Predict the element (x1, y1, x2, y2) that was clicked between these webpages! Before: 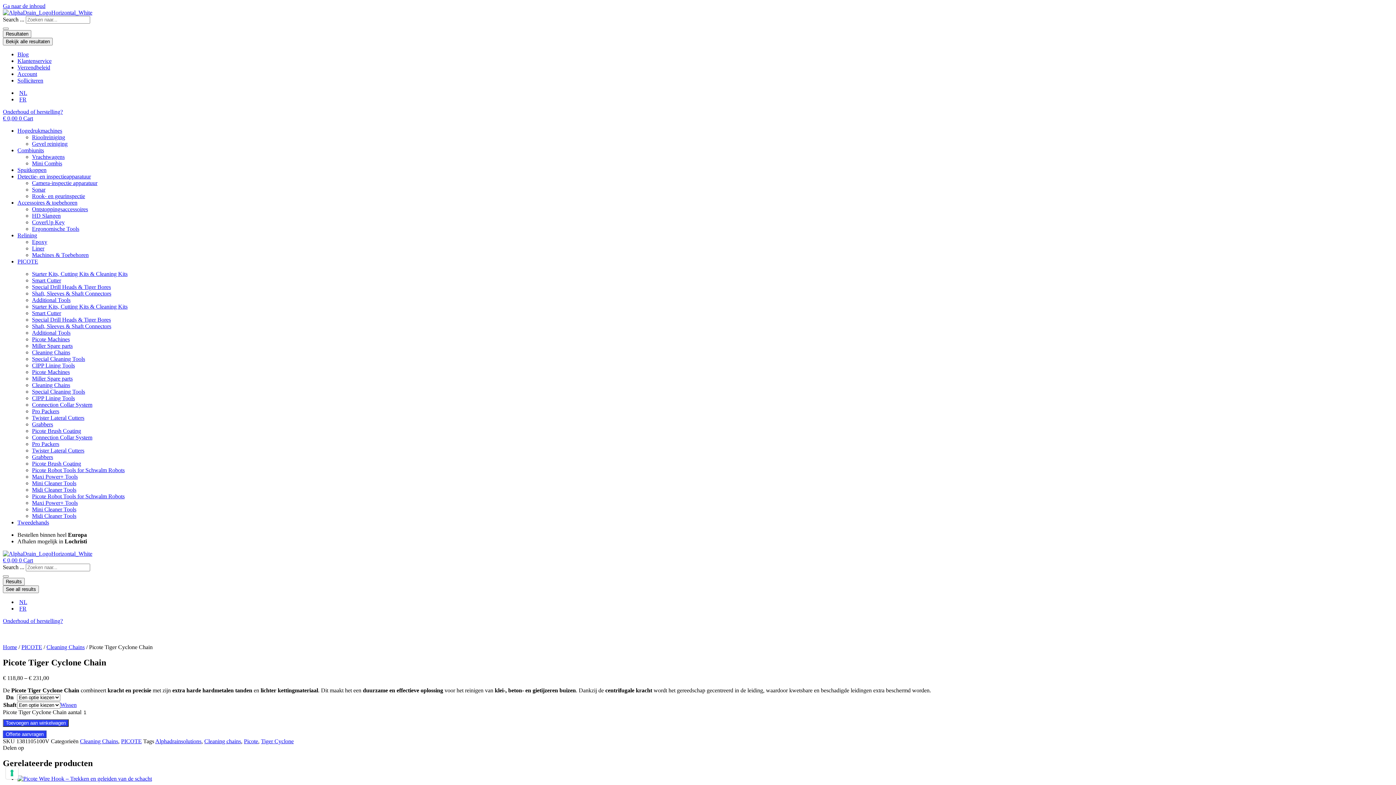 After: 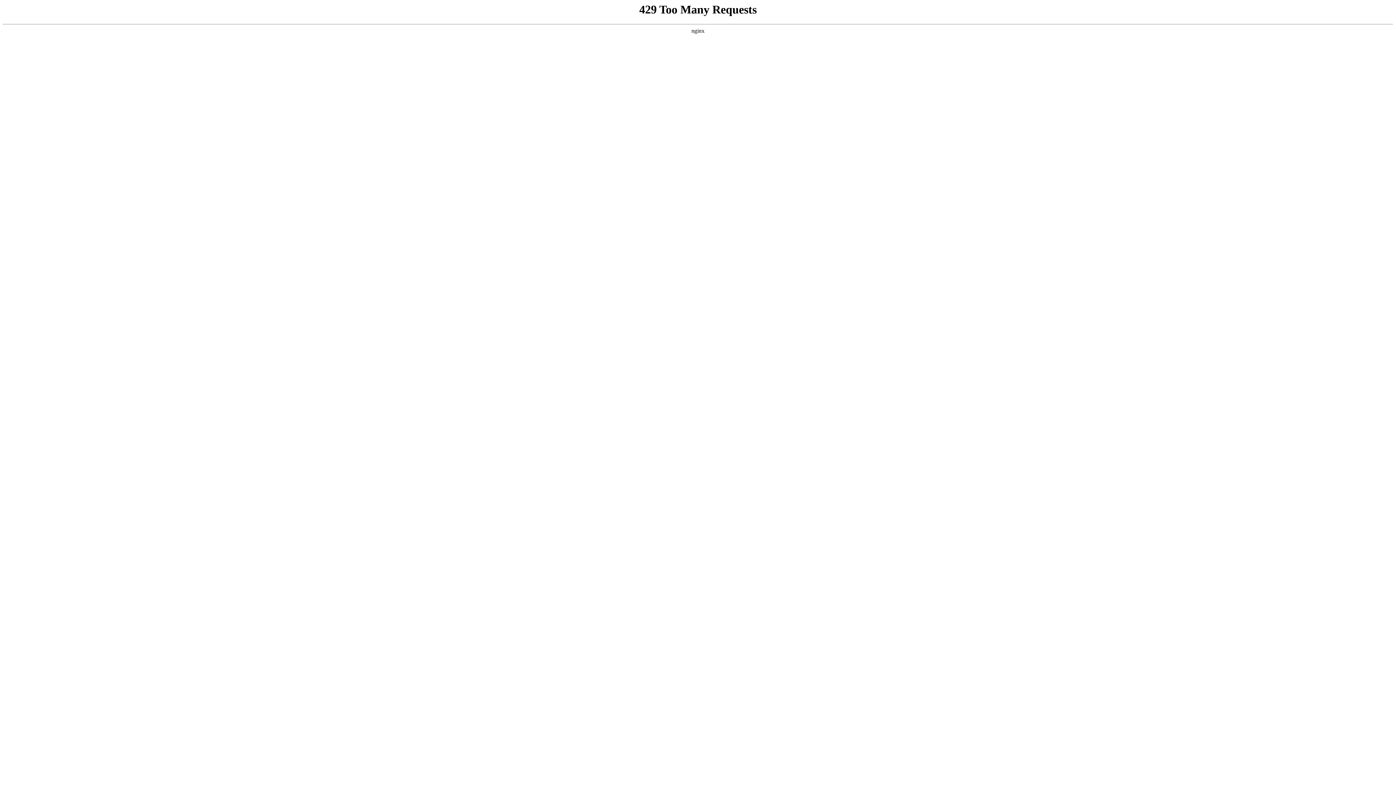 Action: label: Picote bbox: (244, 738, 258, 744)